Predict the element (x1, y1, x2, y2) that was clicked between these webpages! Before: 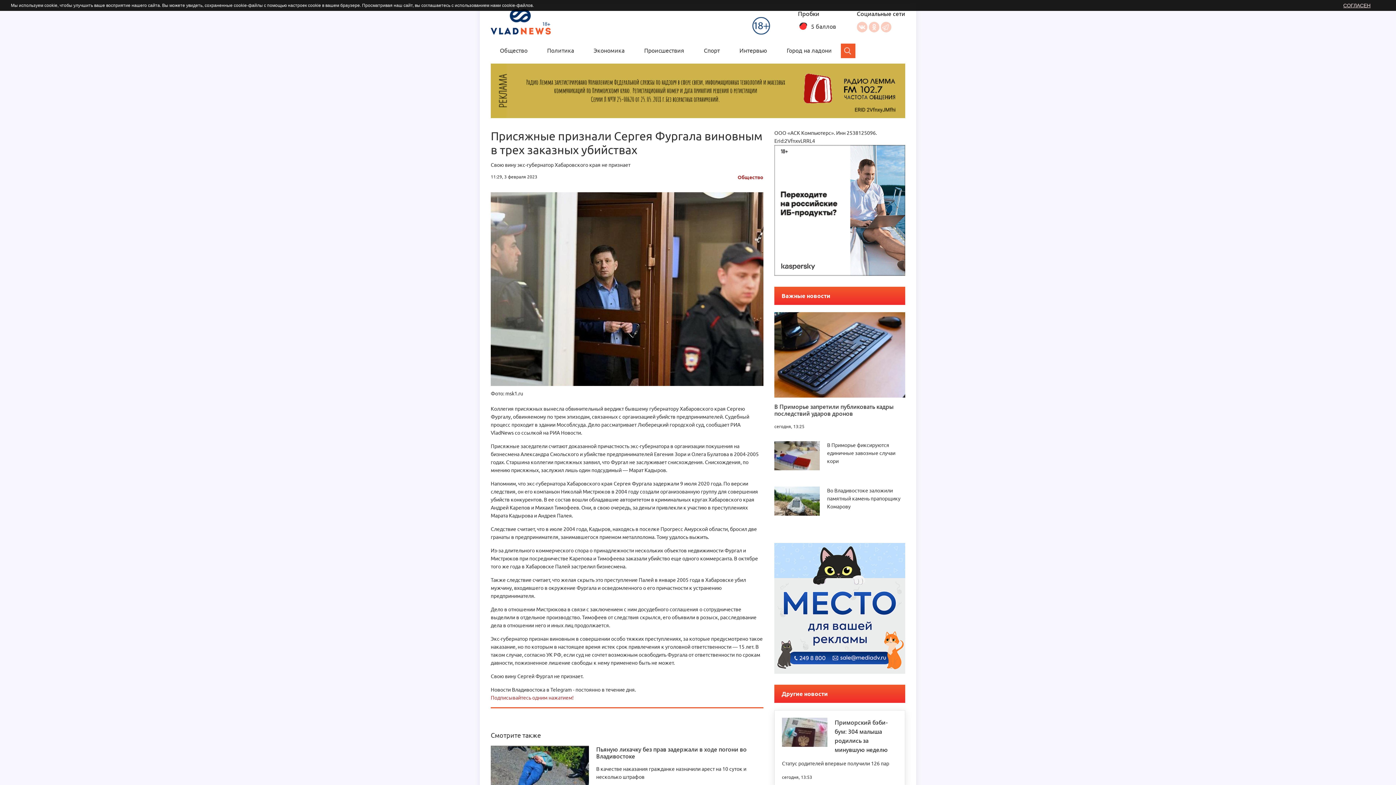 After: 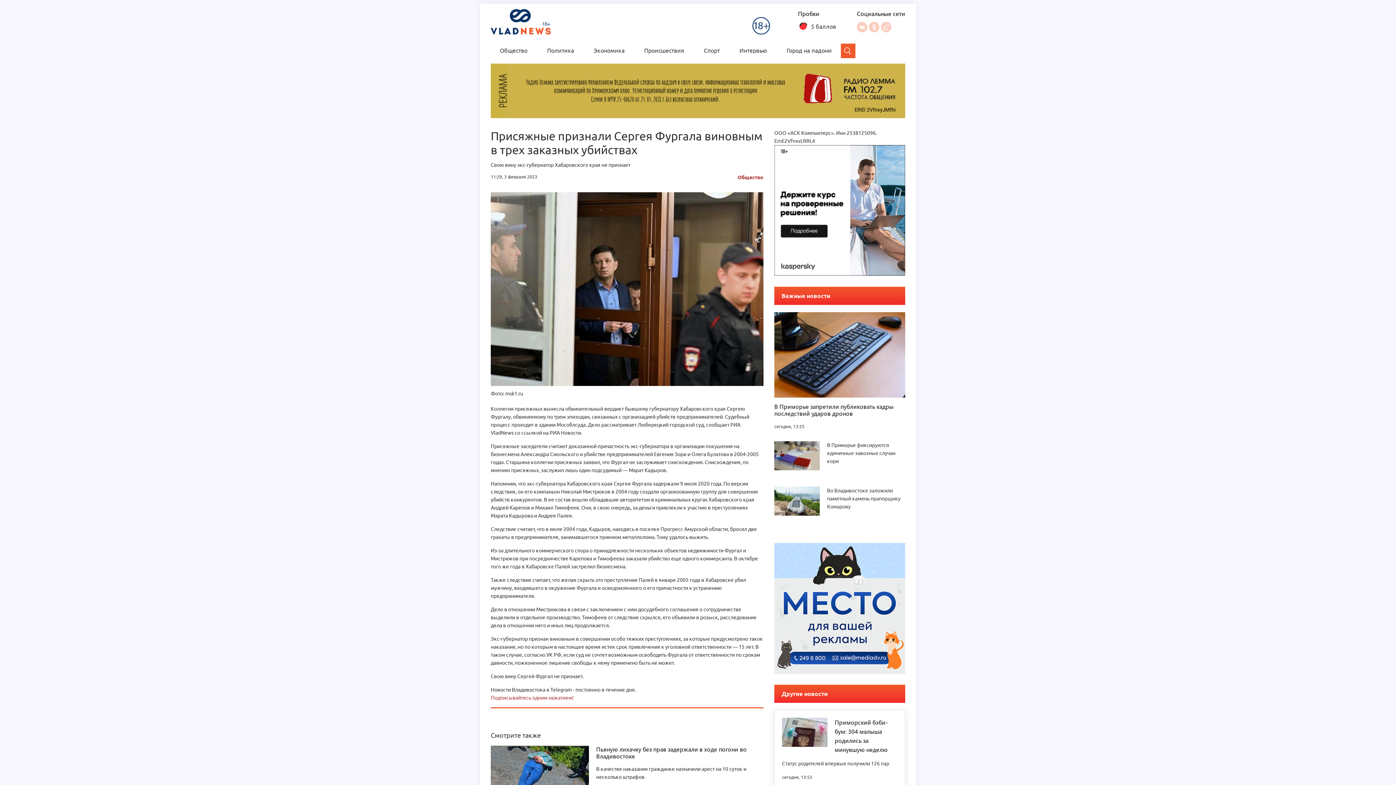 Action: bbox: (1343, 0, 1370, 10) label: СОГЛАСЕН